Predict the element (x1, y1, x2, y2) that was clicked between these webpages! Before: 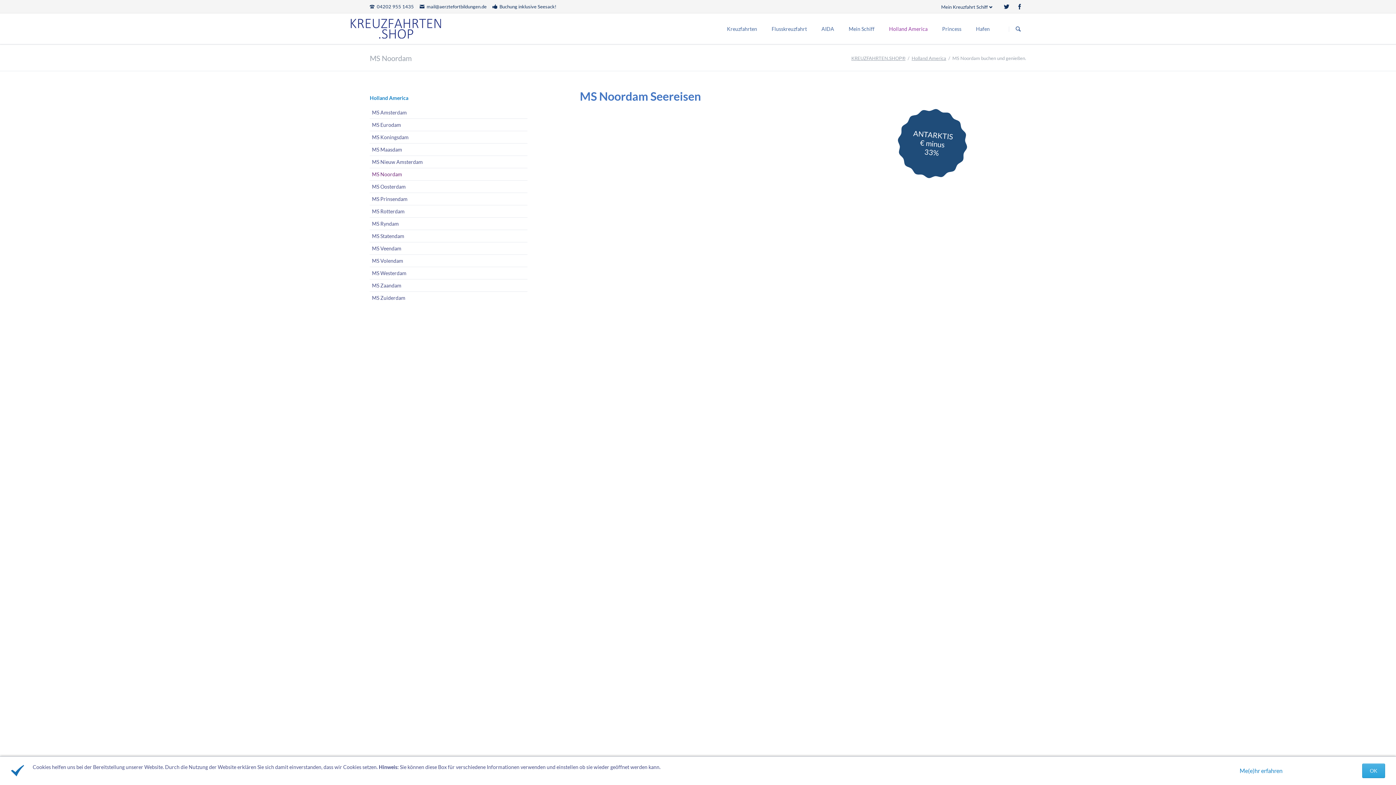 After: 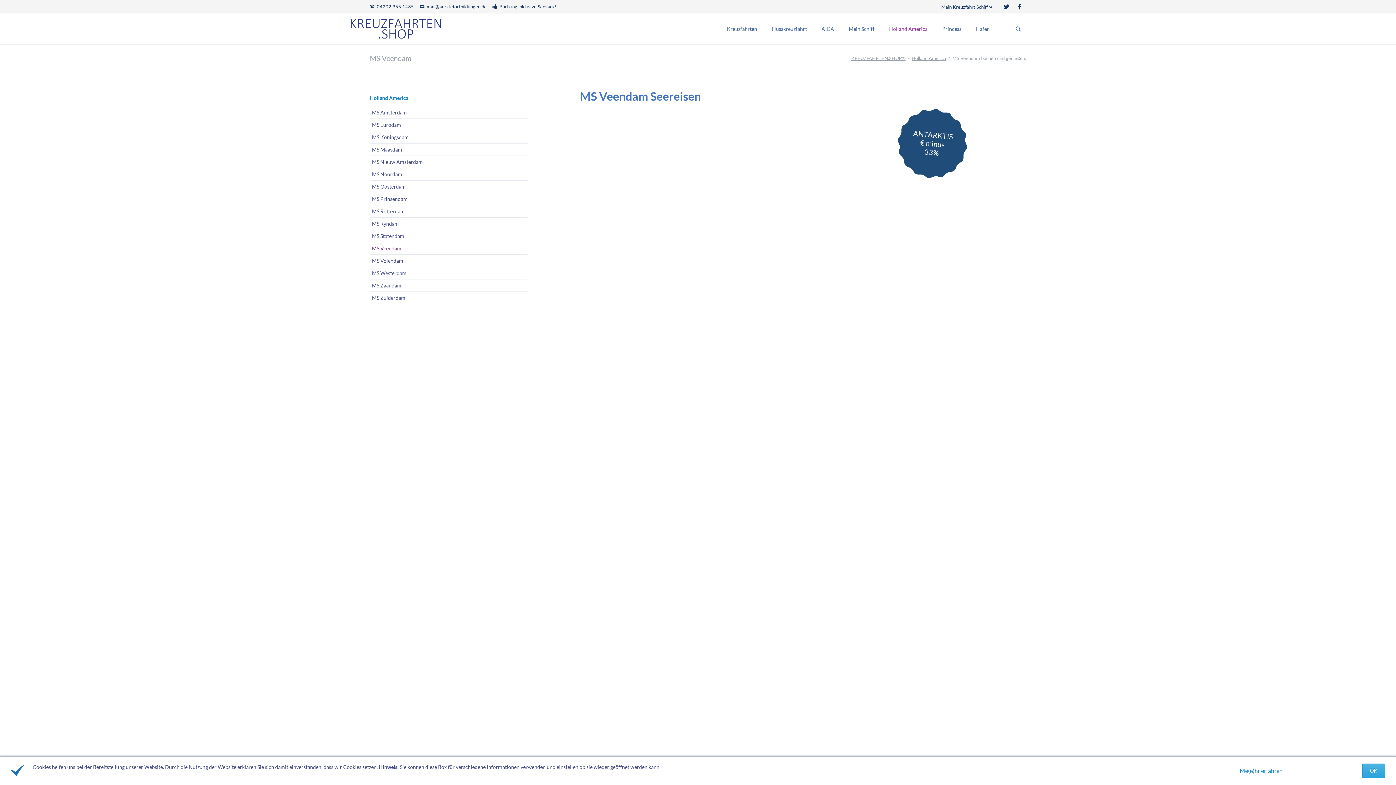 Action: bbox: (370, 243, 526, 253) label: MS Veendam